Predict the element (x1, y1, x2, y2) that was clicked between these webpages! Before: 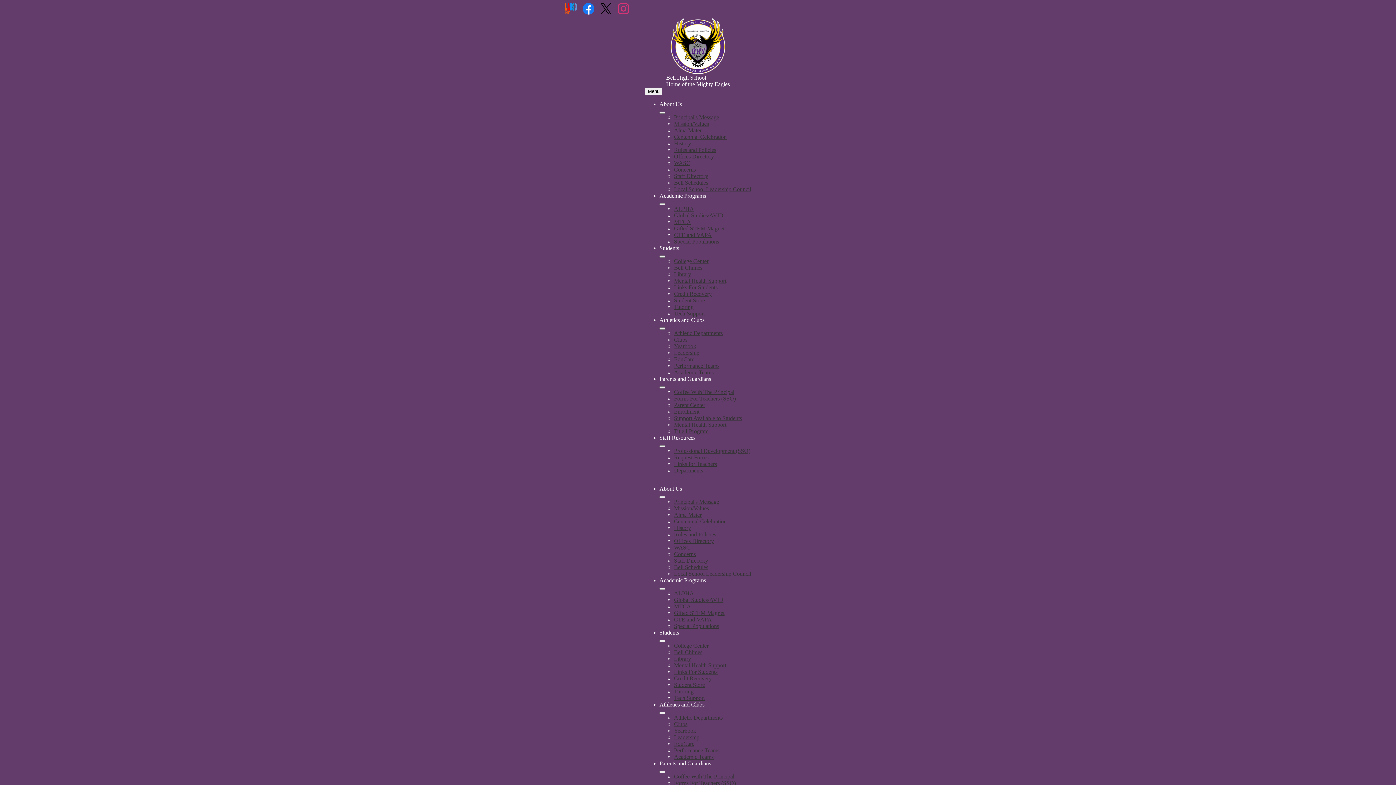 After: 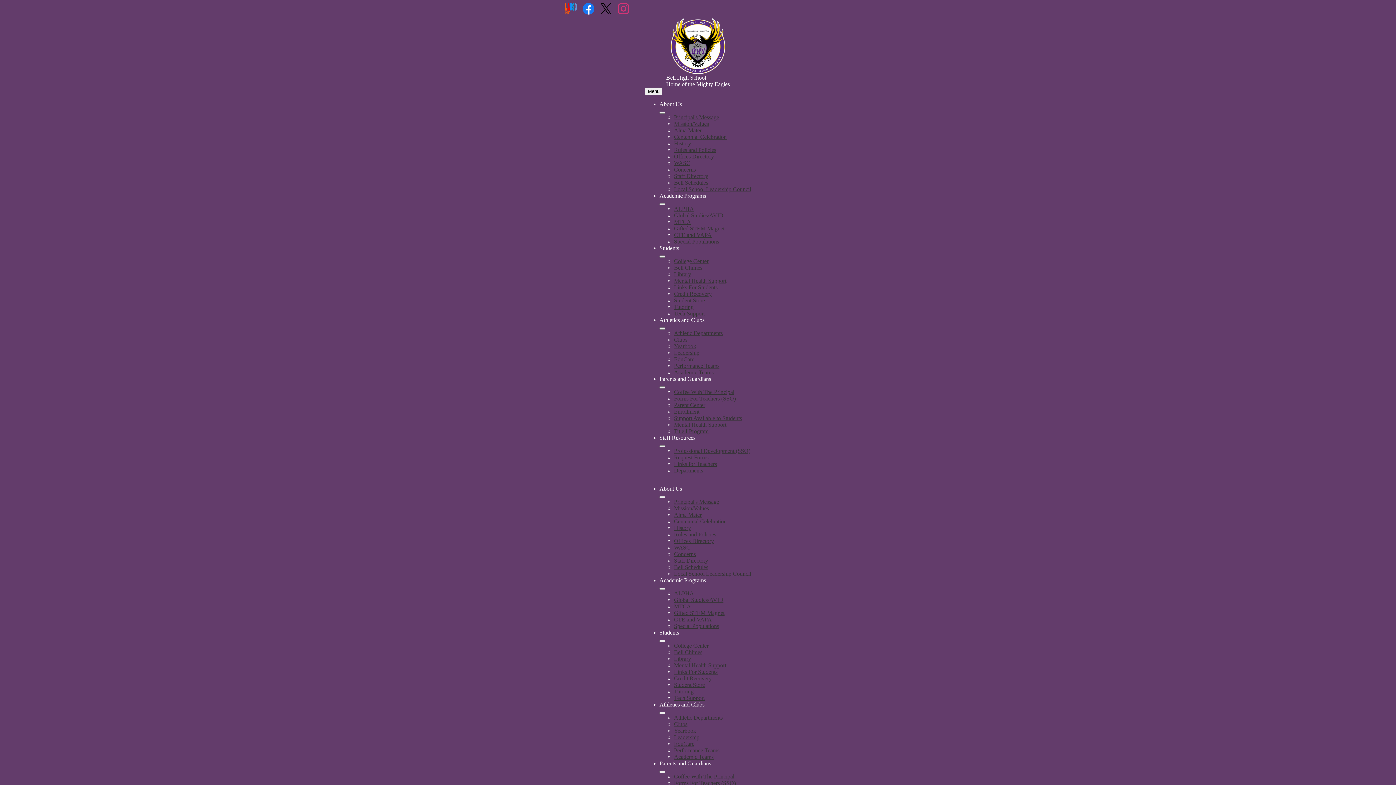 Action: bbox: (674, 231, 712, 238) label: CTE and VAPA